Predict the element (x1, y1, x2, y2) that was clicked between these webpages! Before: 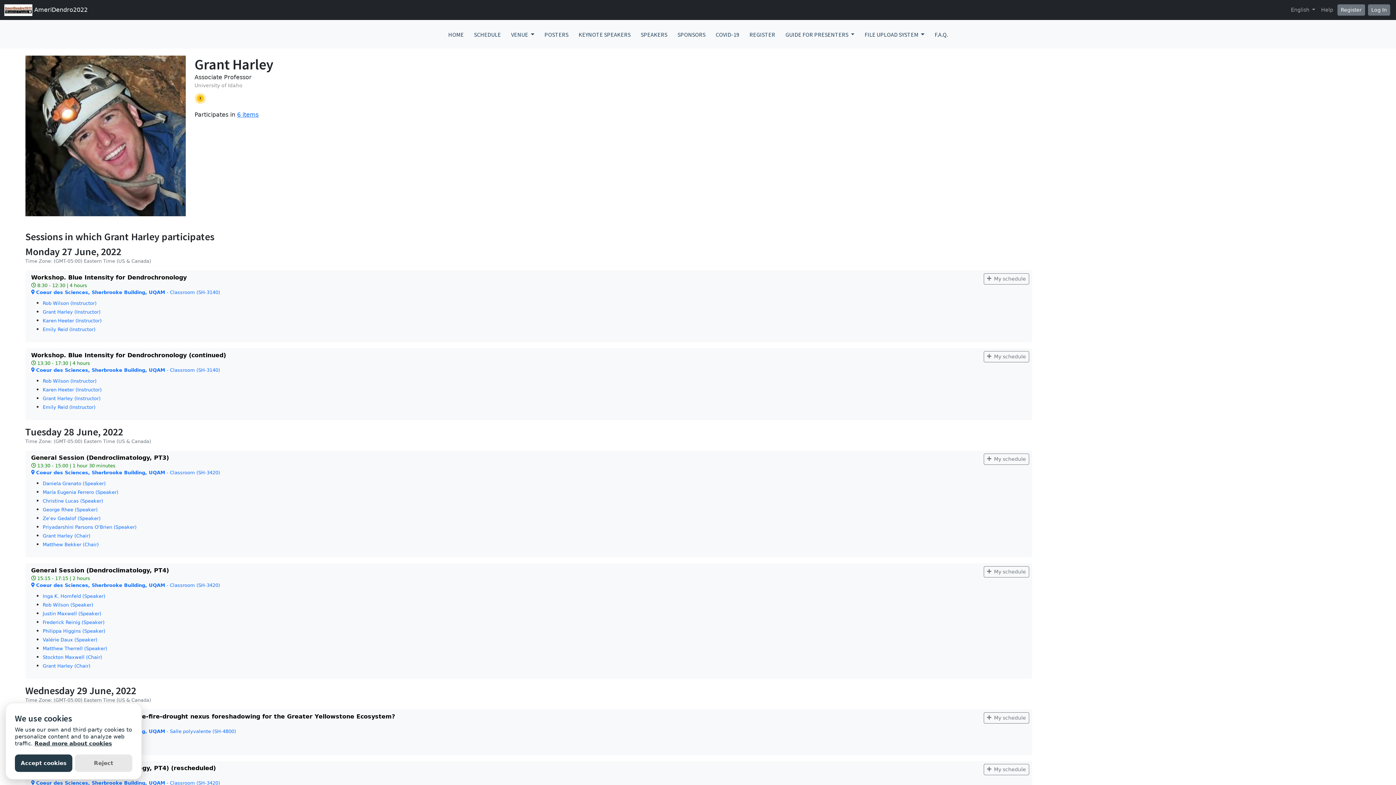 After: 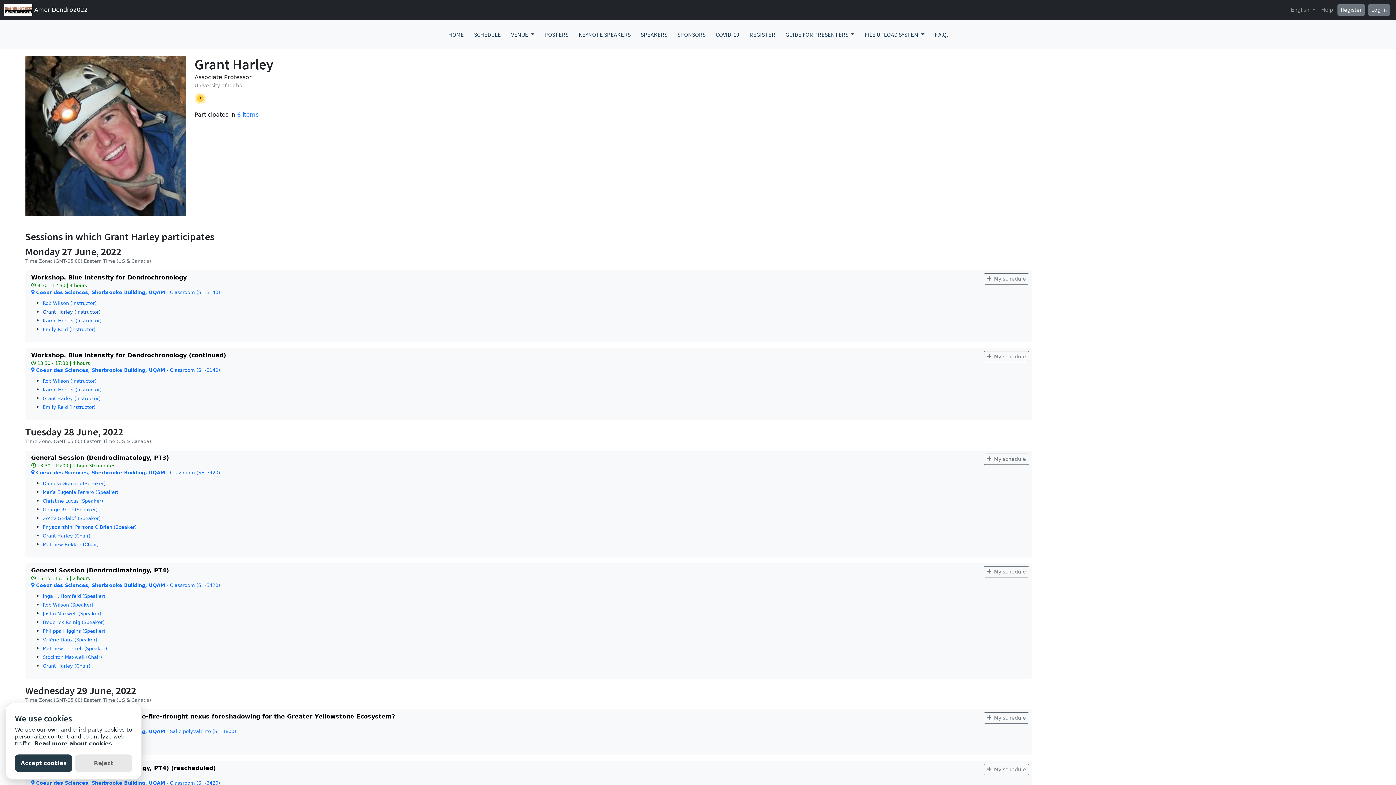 Action: bbox: (42, 309, 100, 314) label: Grant Harley (Instructor)